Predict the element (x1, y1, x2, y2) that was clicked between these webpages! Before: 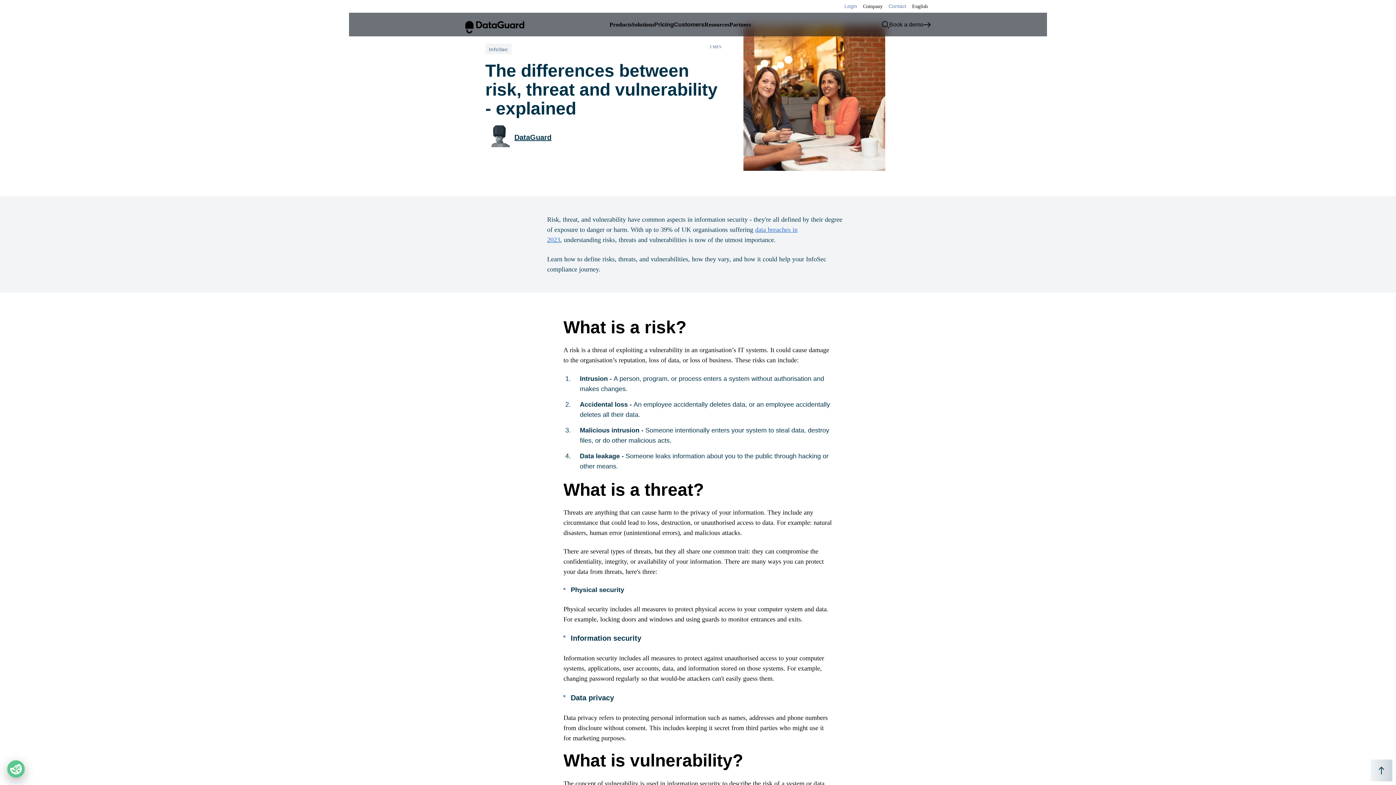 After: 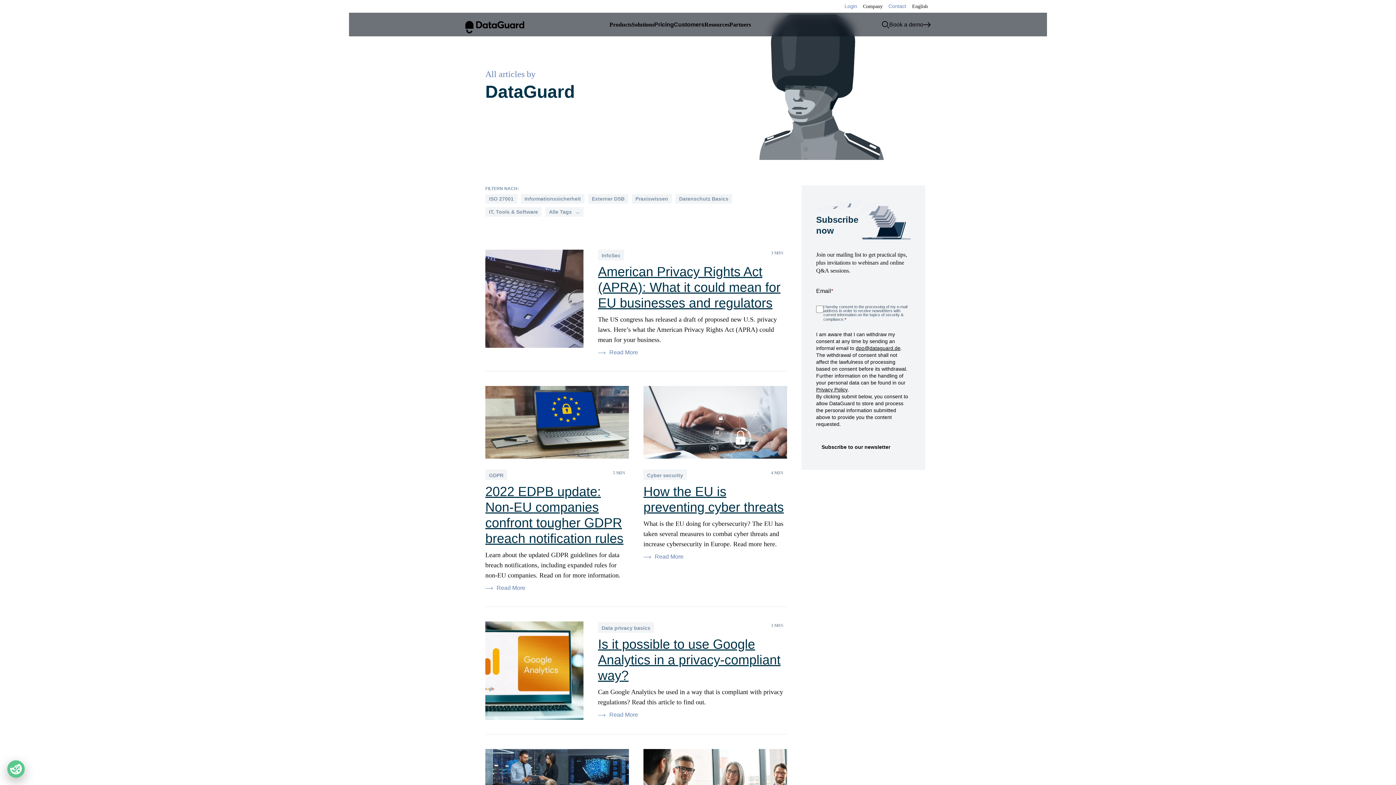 Action: label: DataGuard bbox: (514, 132, 551, 141)